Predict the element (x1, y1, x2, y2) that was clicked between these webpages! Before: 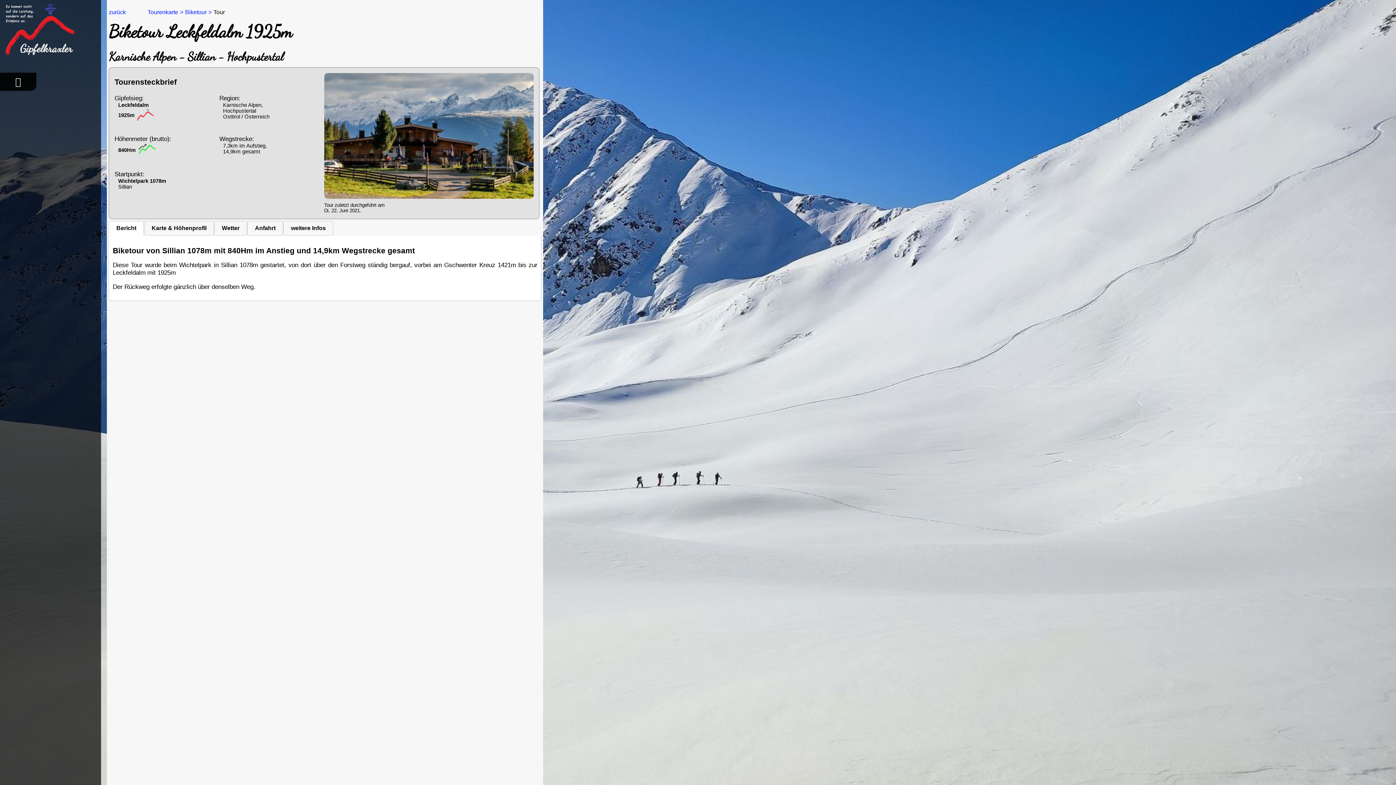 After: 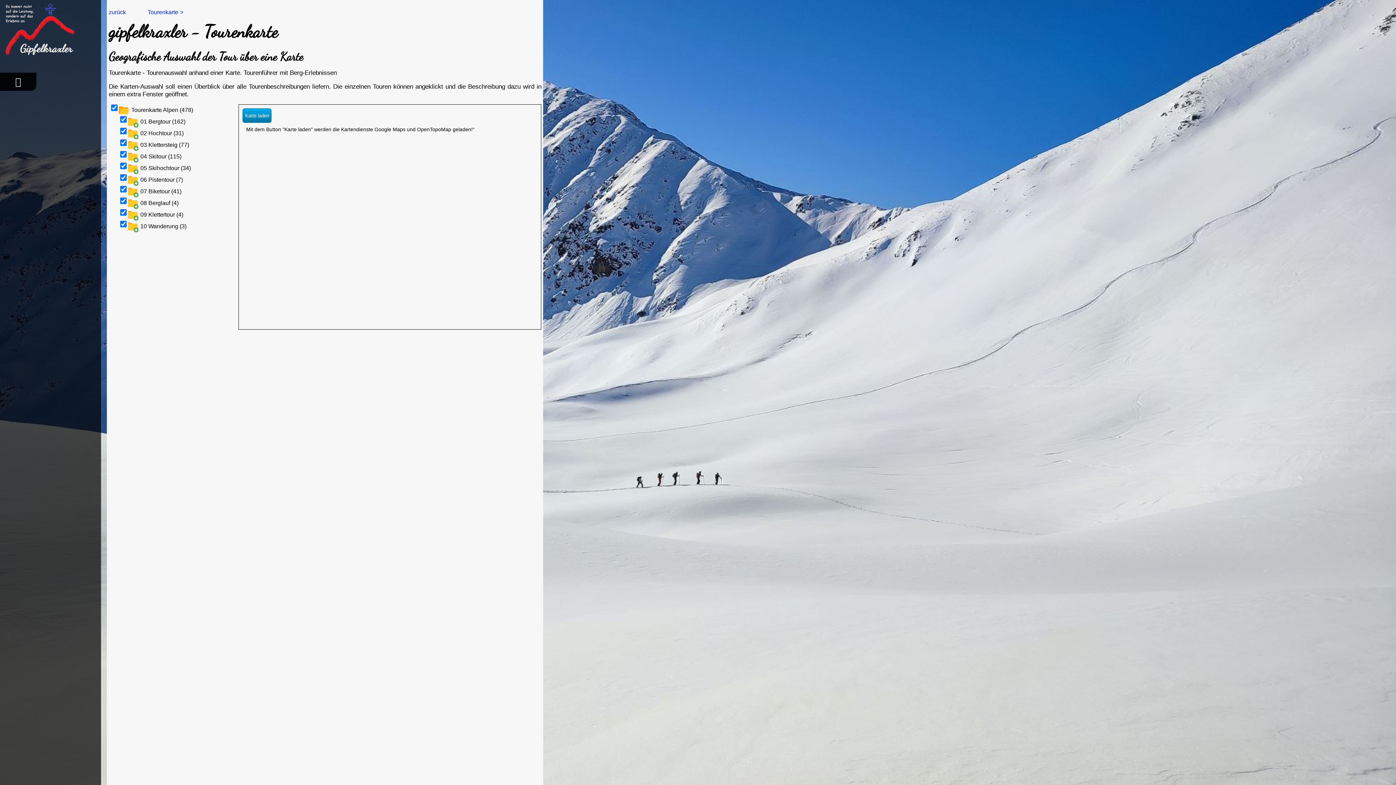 Action: bbox: (147, 9, 185, 15) label: Tourenkarte